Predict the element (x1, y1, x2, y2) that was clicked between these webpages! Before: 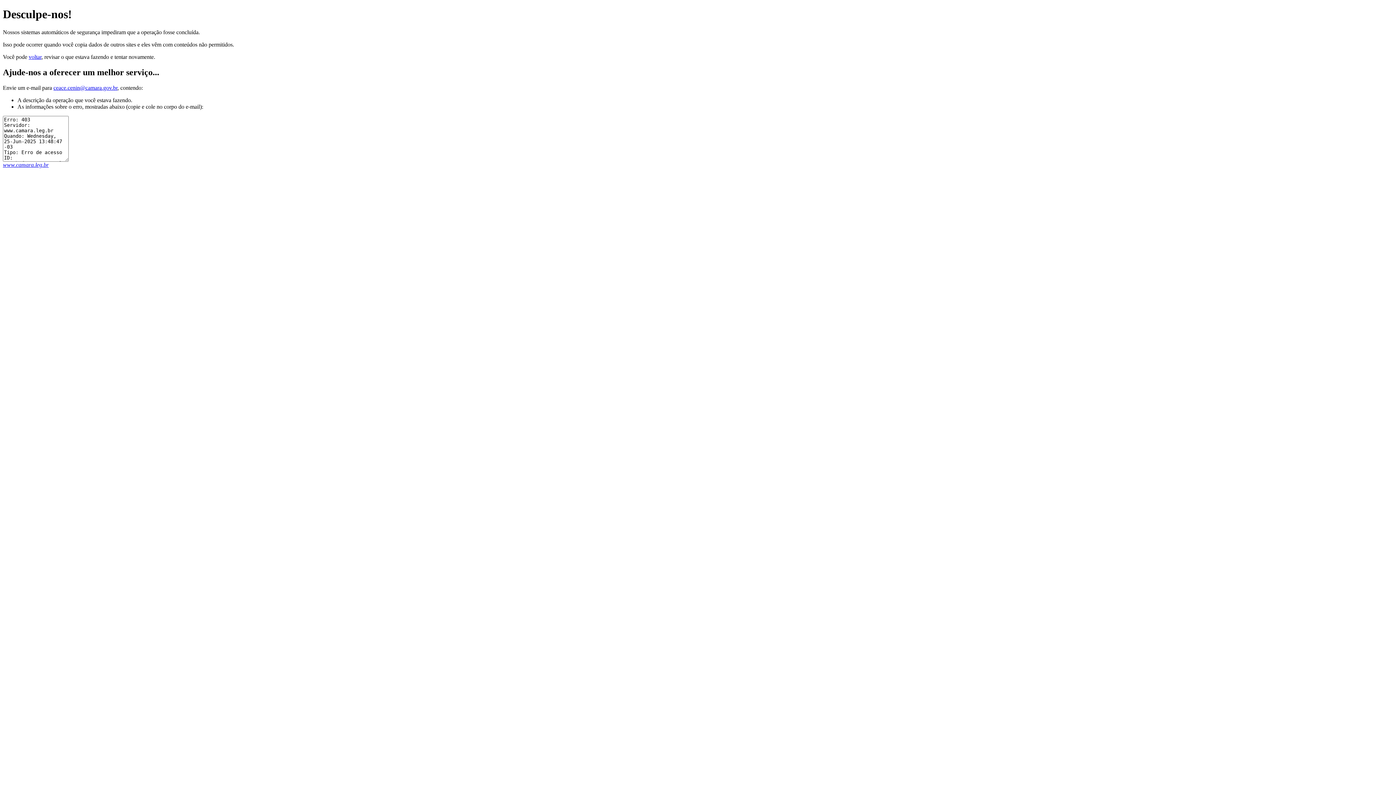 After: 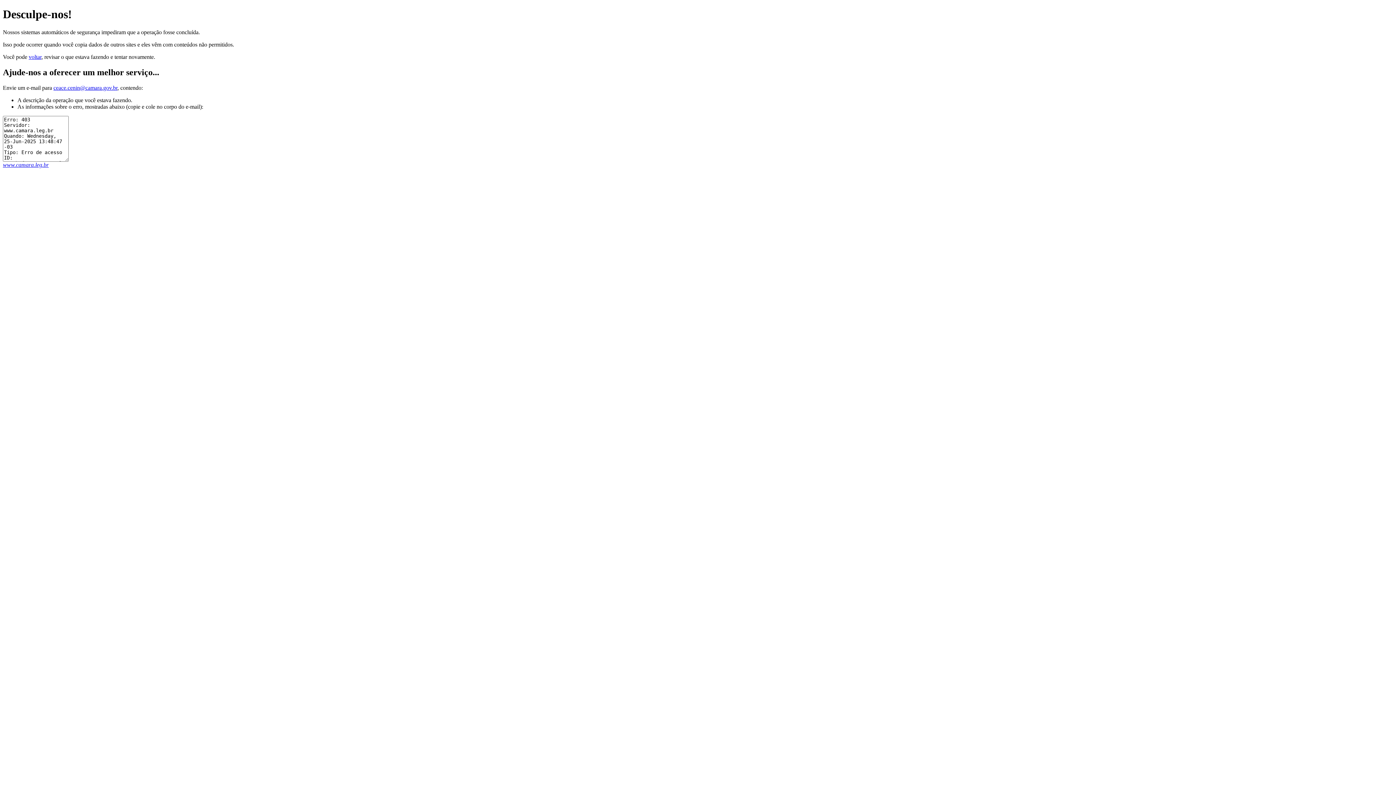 Action: bbox: (53, 84, 117, 90) label: ceace.cenin@camara.gov.br